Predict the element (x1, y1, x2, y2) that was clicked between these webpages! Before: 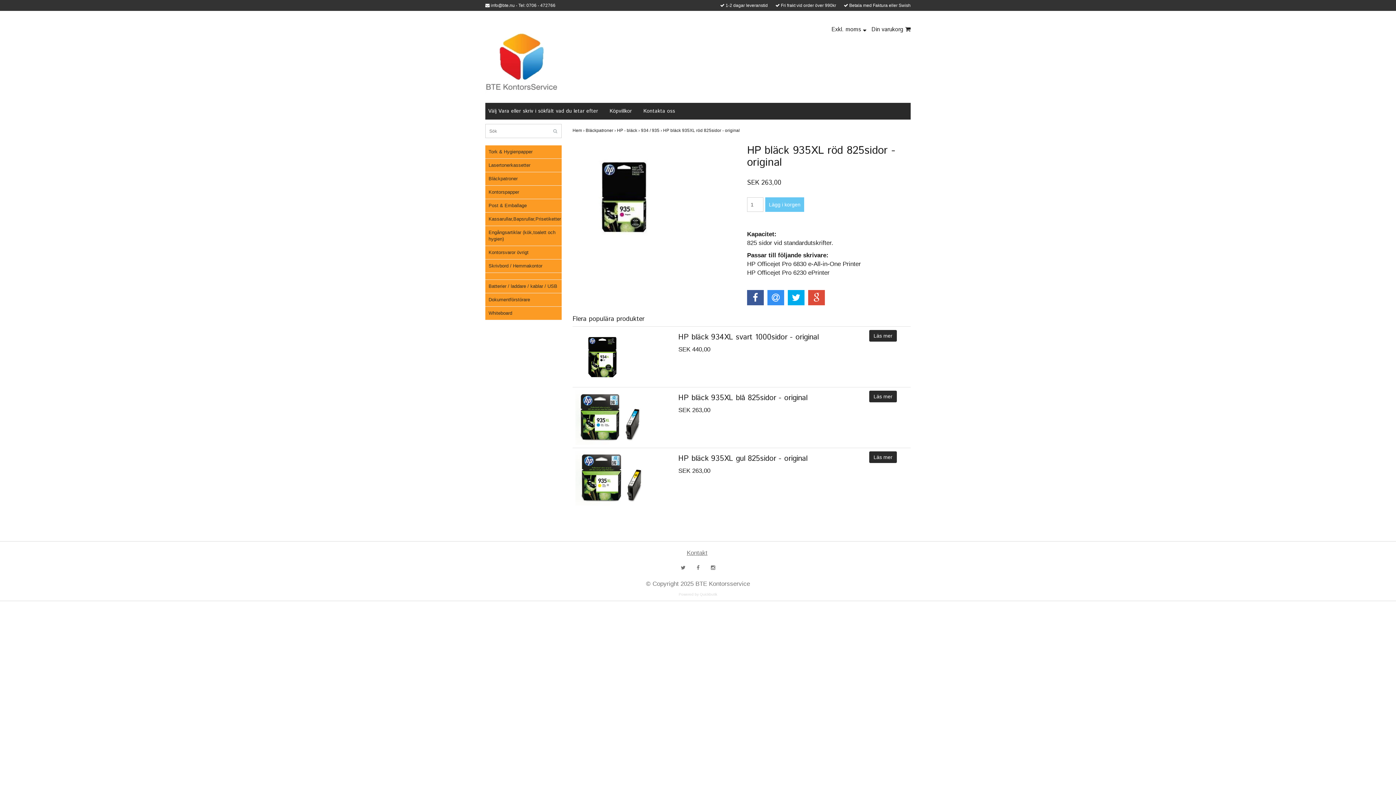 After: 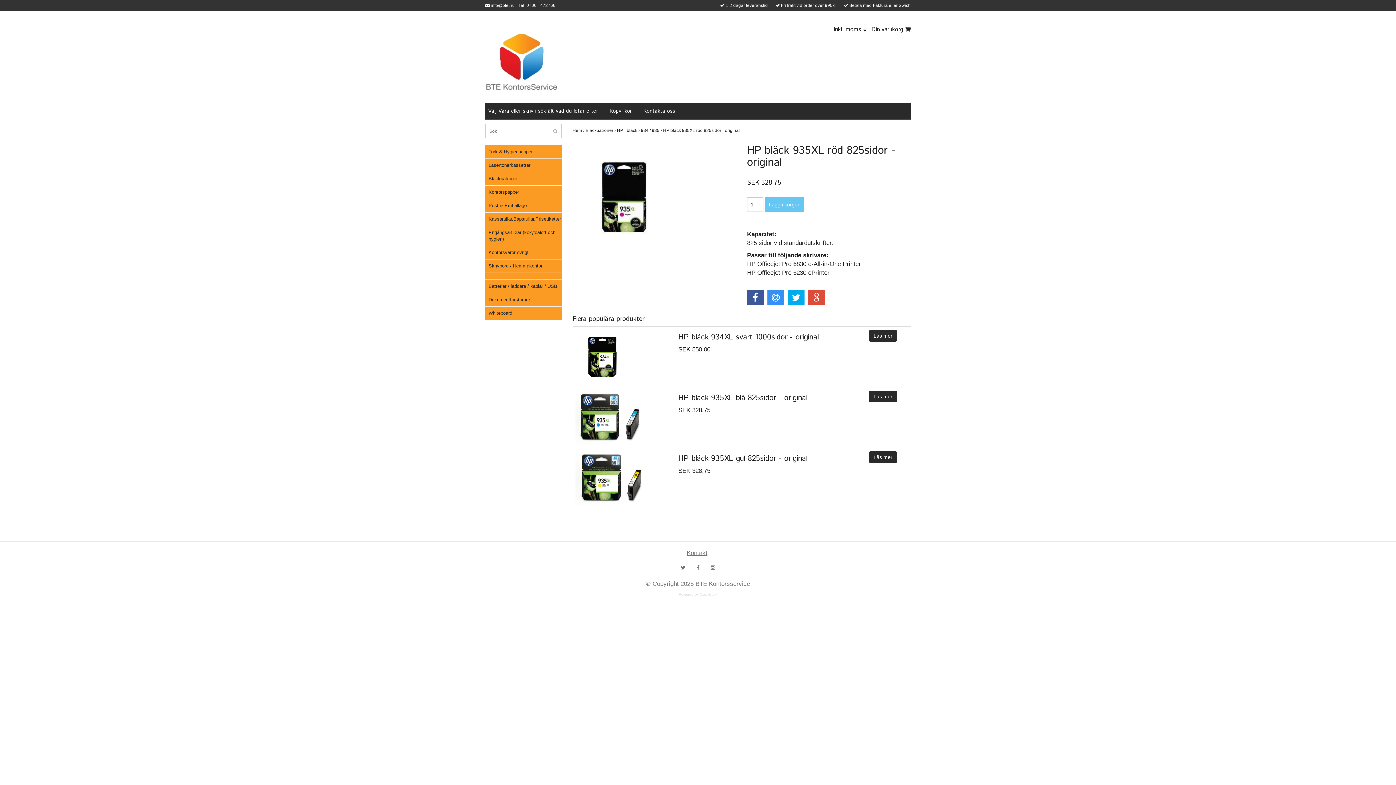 Action: label: Exkl. moms  bbox: (831, 25, 870, 33)